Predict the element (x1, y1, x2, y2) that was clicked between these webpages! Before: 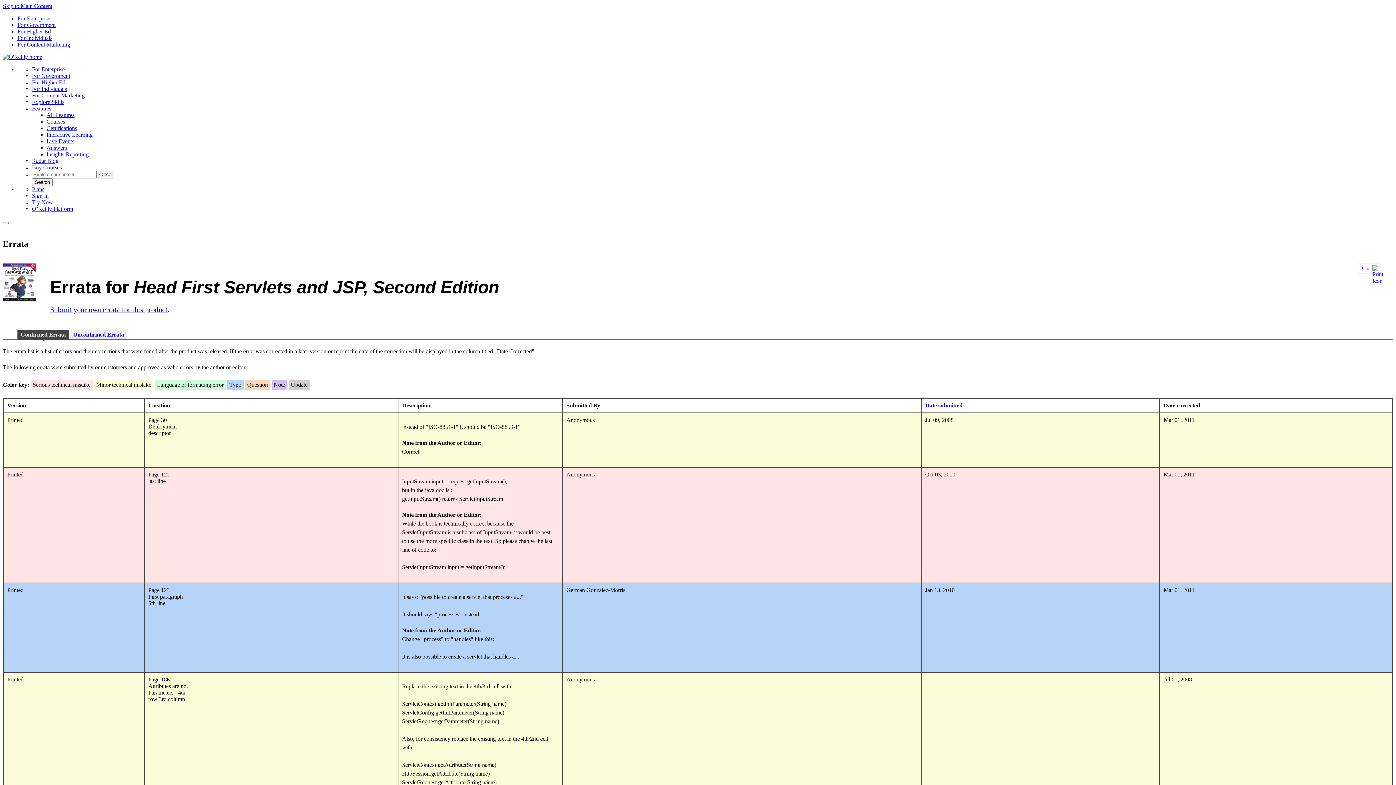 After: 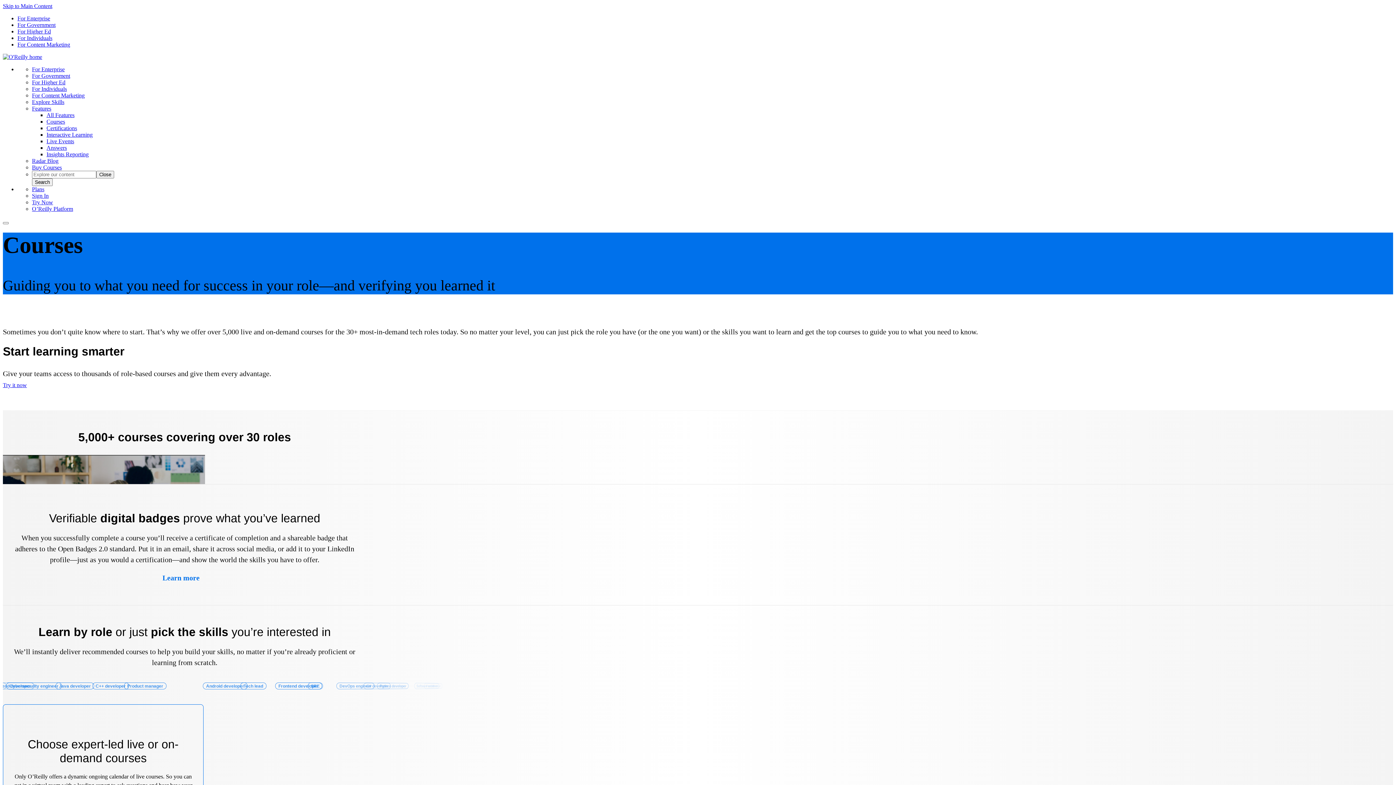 Action: bbox: (46, 118, 65, 124) label: Courses